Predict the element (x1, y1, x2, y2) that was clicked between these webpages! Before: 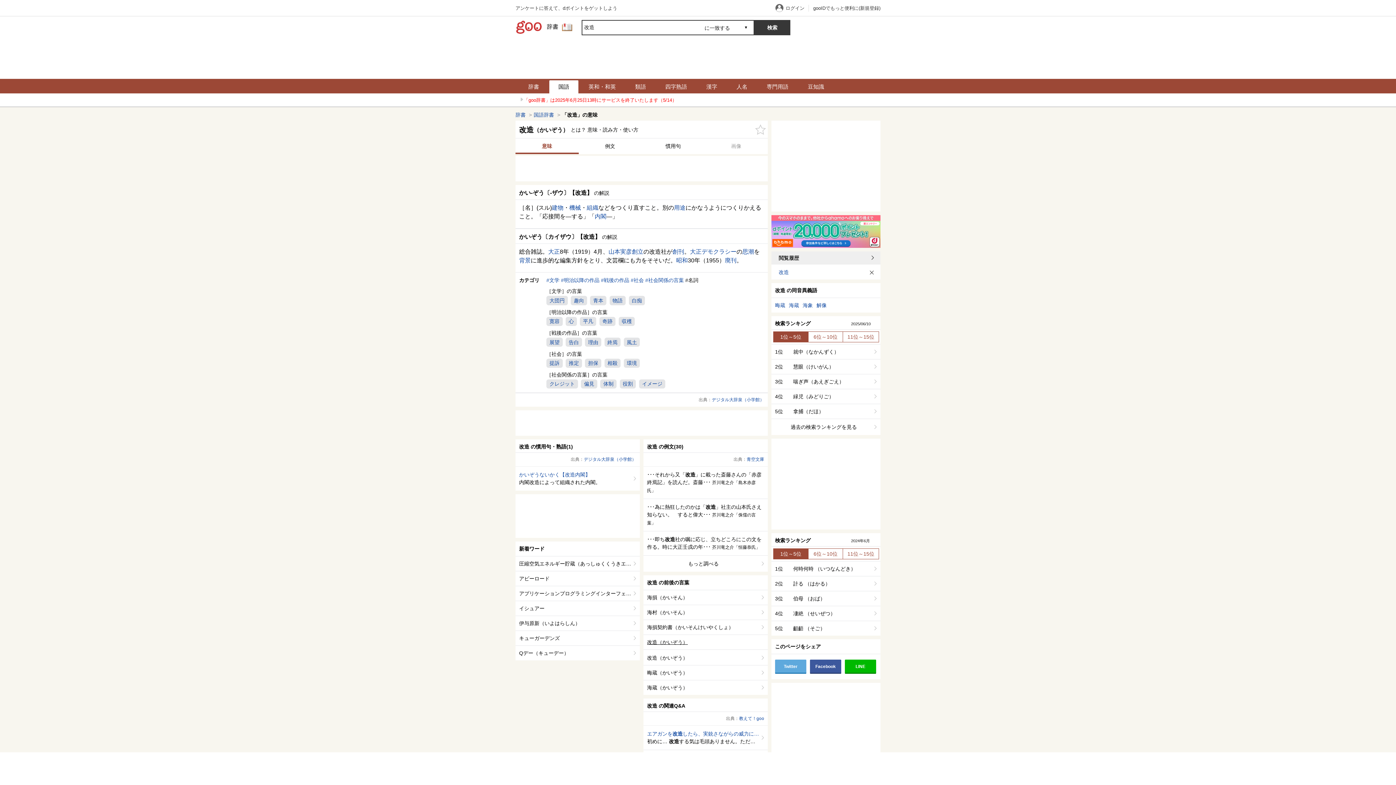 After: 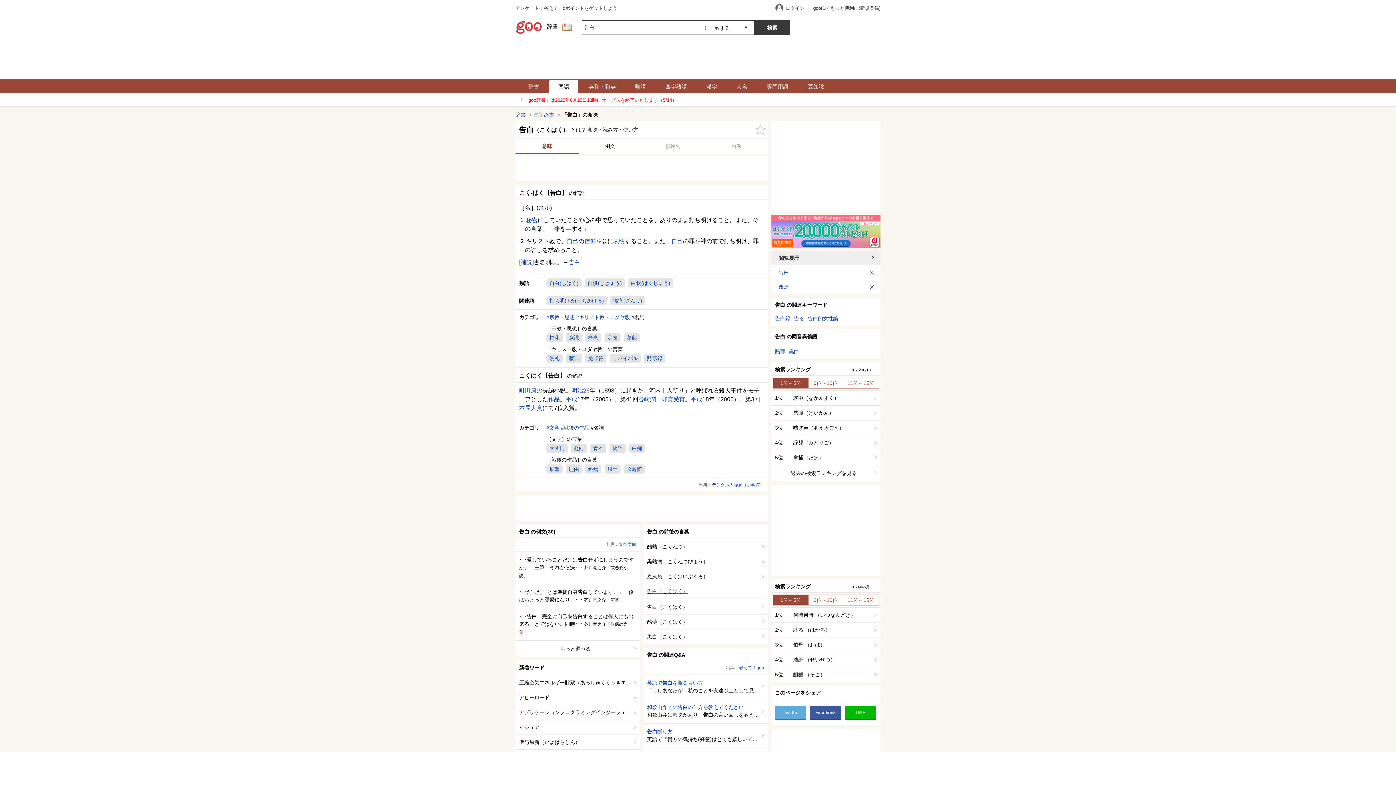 Action: bbox: (565, 337, 582, 347) label: 告白